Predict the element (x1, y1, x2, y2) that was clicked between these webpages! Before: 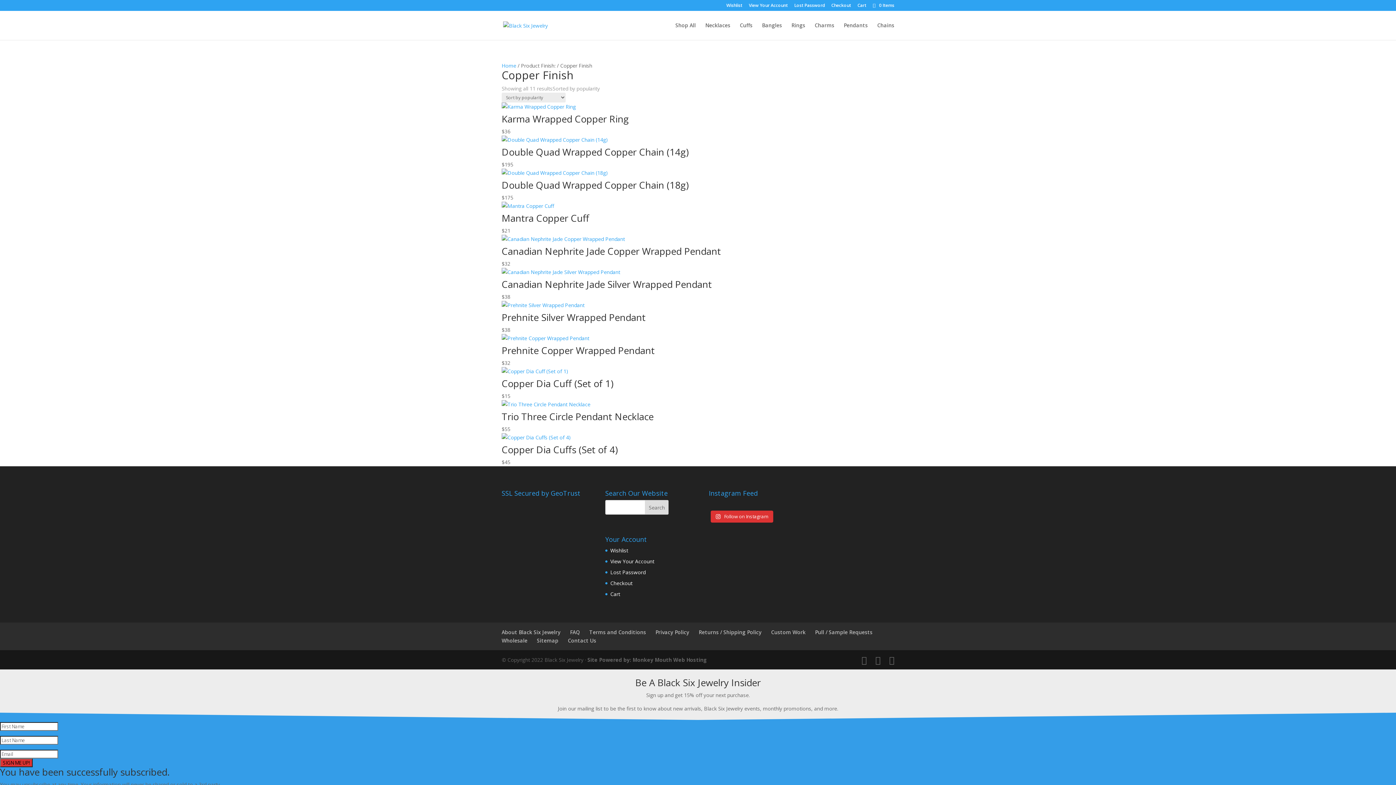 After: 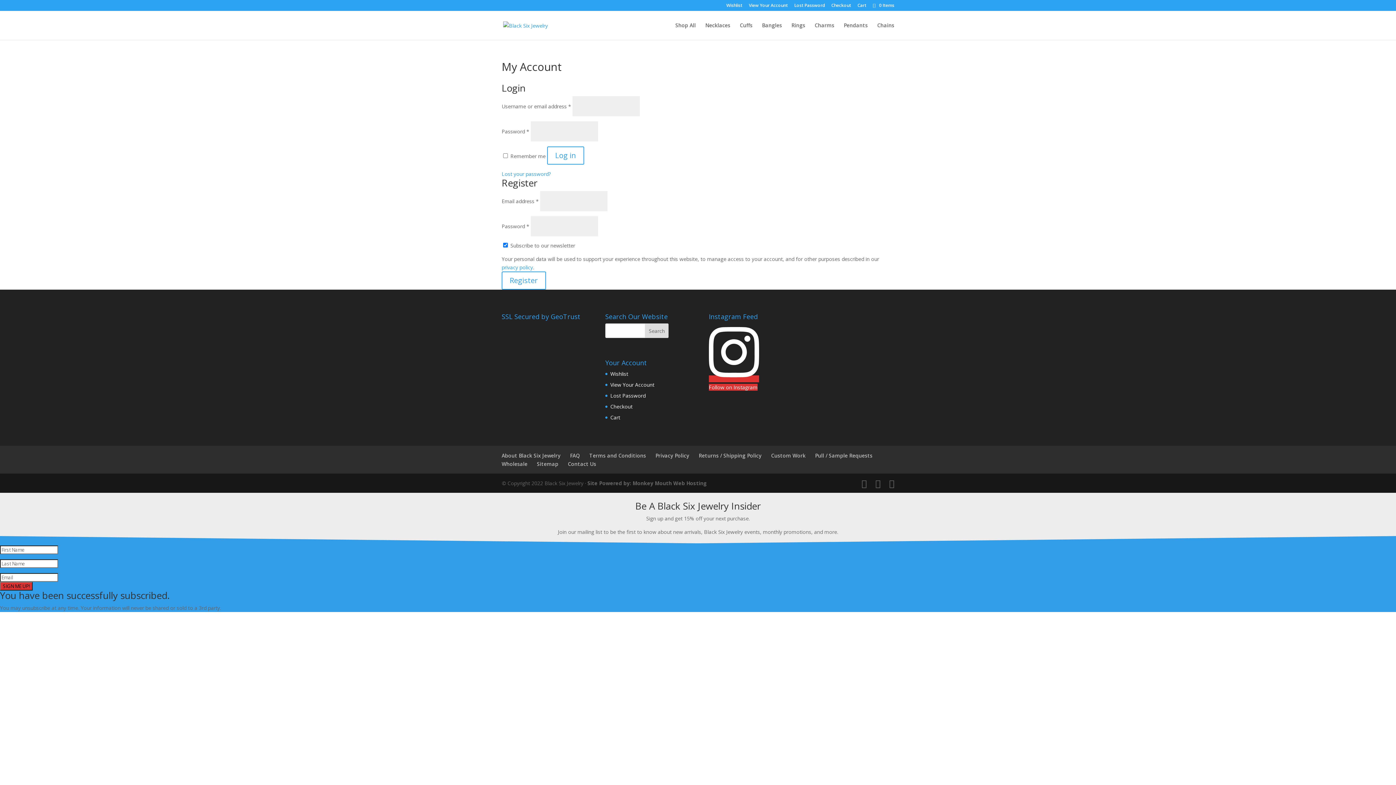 Action: label: View Your Account bbox: (749, 3, 788, 10)